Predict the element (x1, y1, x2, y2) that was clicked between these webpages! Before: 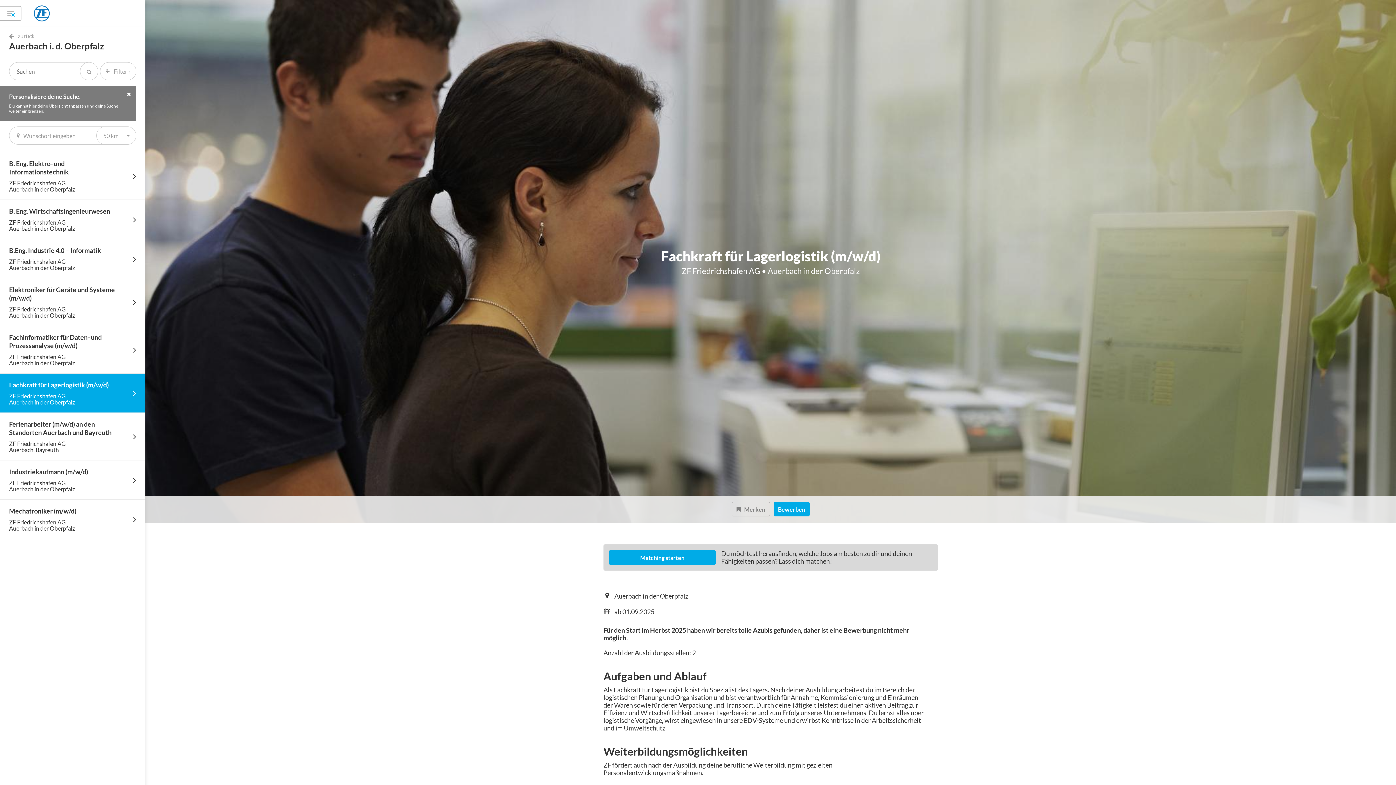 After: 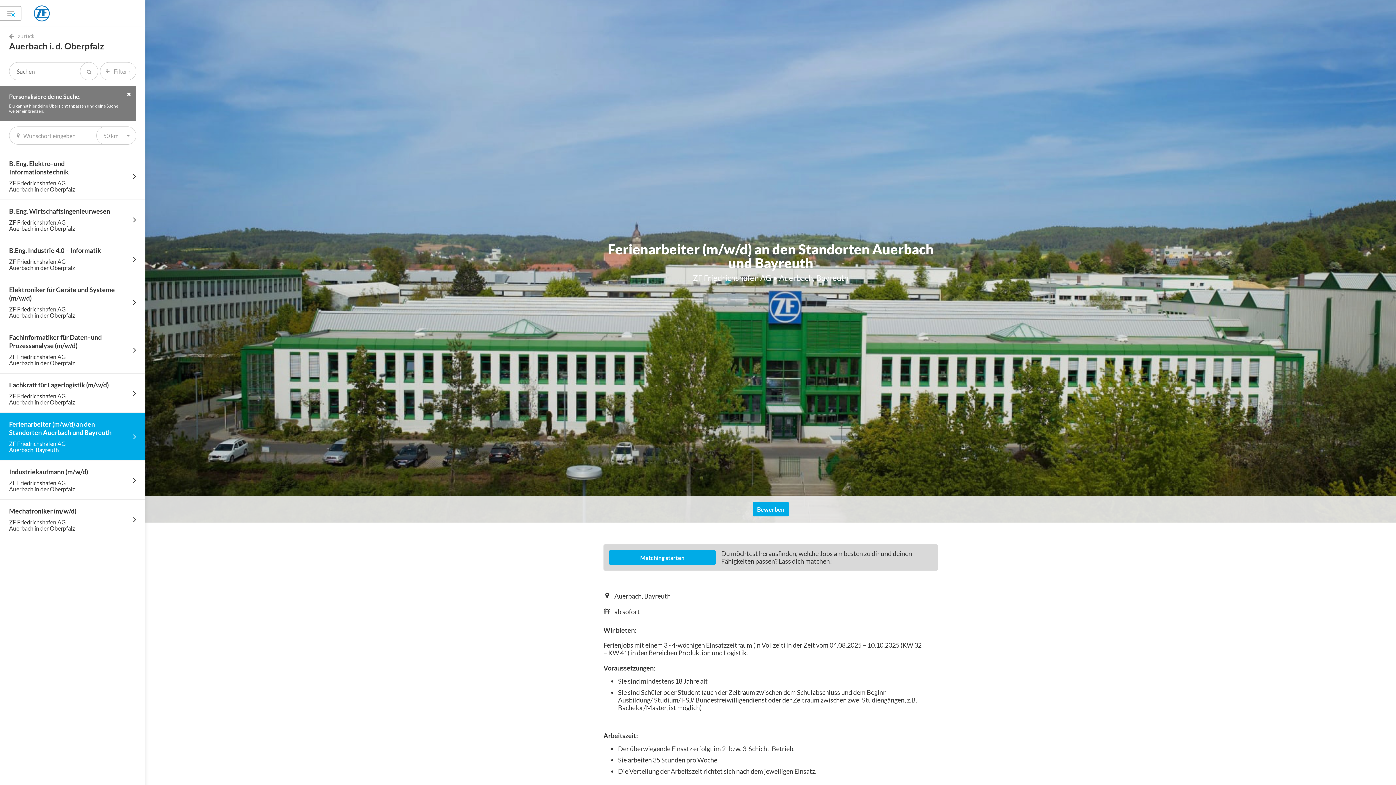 Action: bbox: (0, 413, 145, 460) label: Ferienarbeiter (m/w/d) an den Standorten Auerbach und Bayreuth
ZF Friedrichshafen AG
Auerbach, Bayreuth